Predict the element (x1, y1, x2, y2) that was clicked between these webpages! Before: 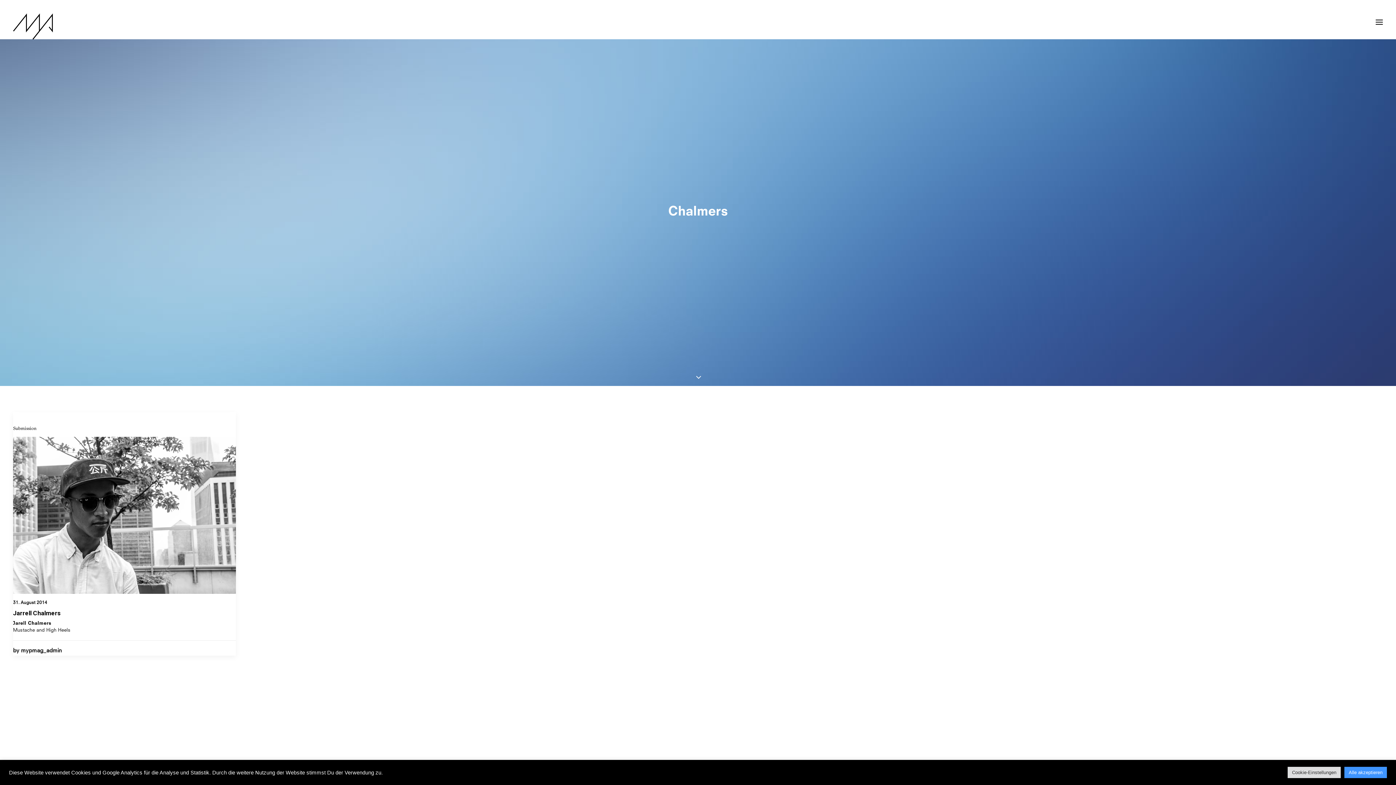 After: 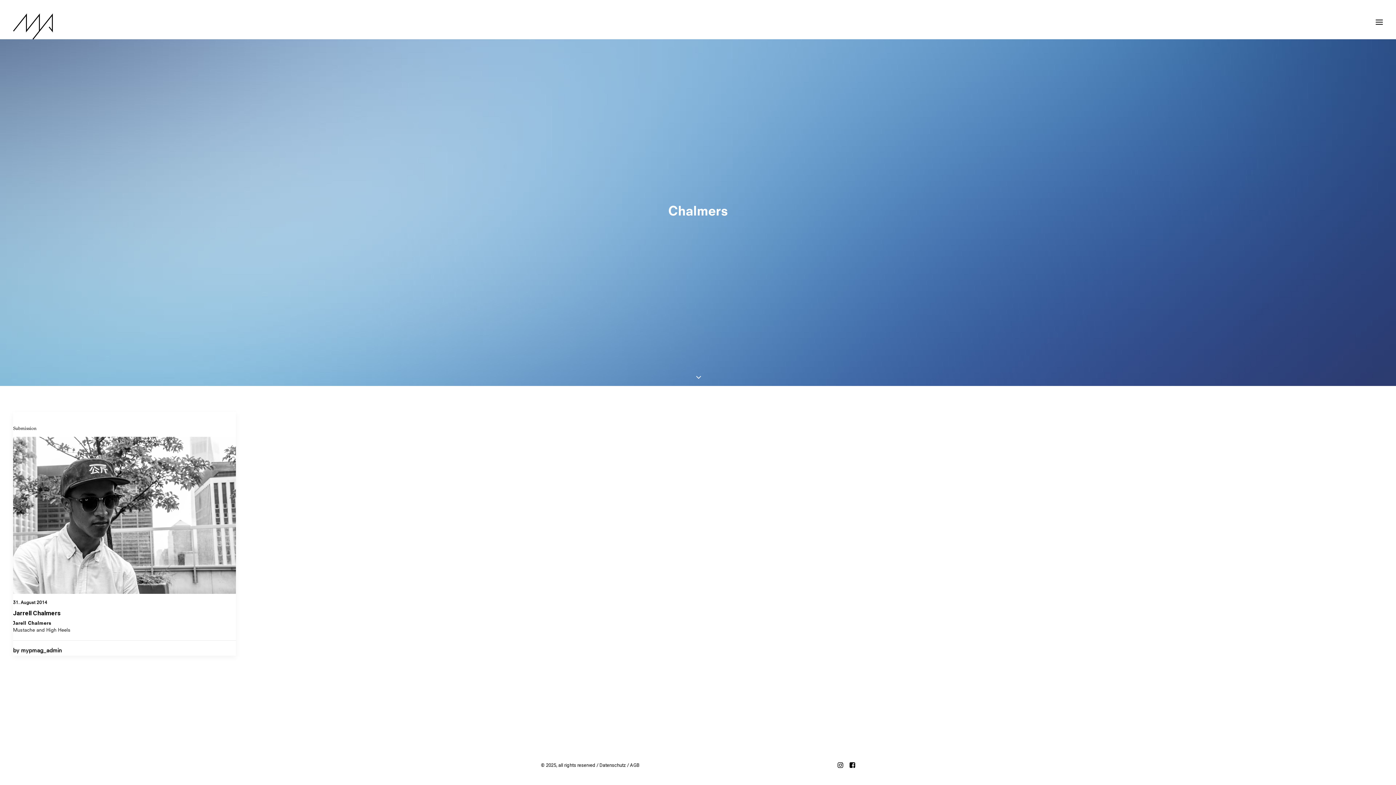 Action: label: Alle akzeptieren bbox: (1344, 767, 1387, 778)